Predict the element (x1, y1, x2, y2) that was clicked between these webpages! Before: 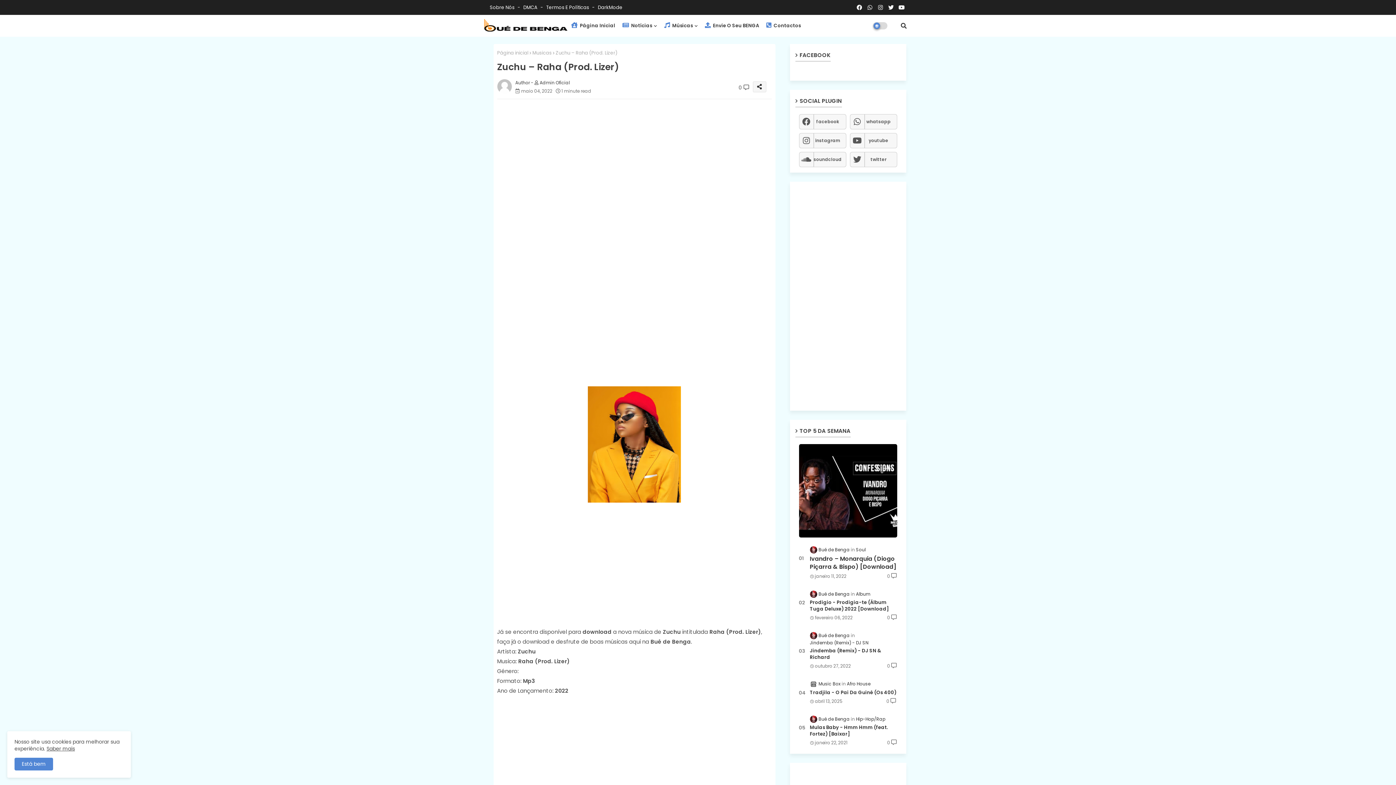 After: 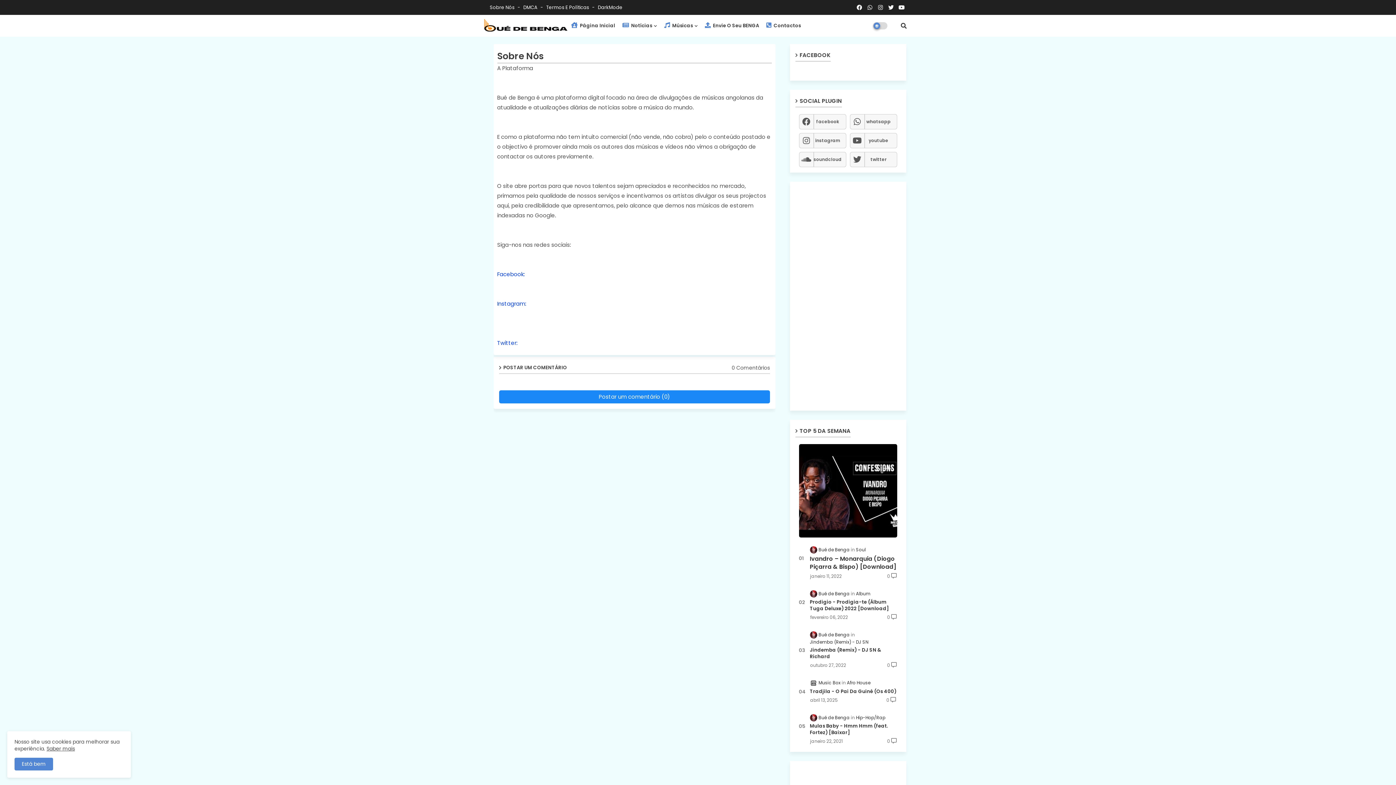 Action: label: Sobre Nós  bbox: (490, 4, 522, 10)